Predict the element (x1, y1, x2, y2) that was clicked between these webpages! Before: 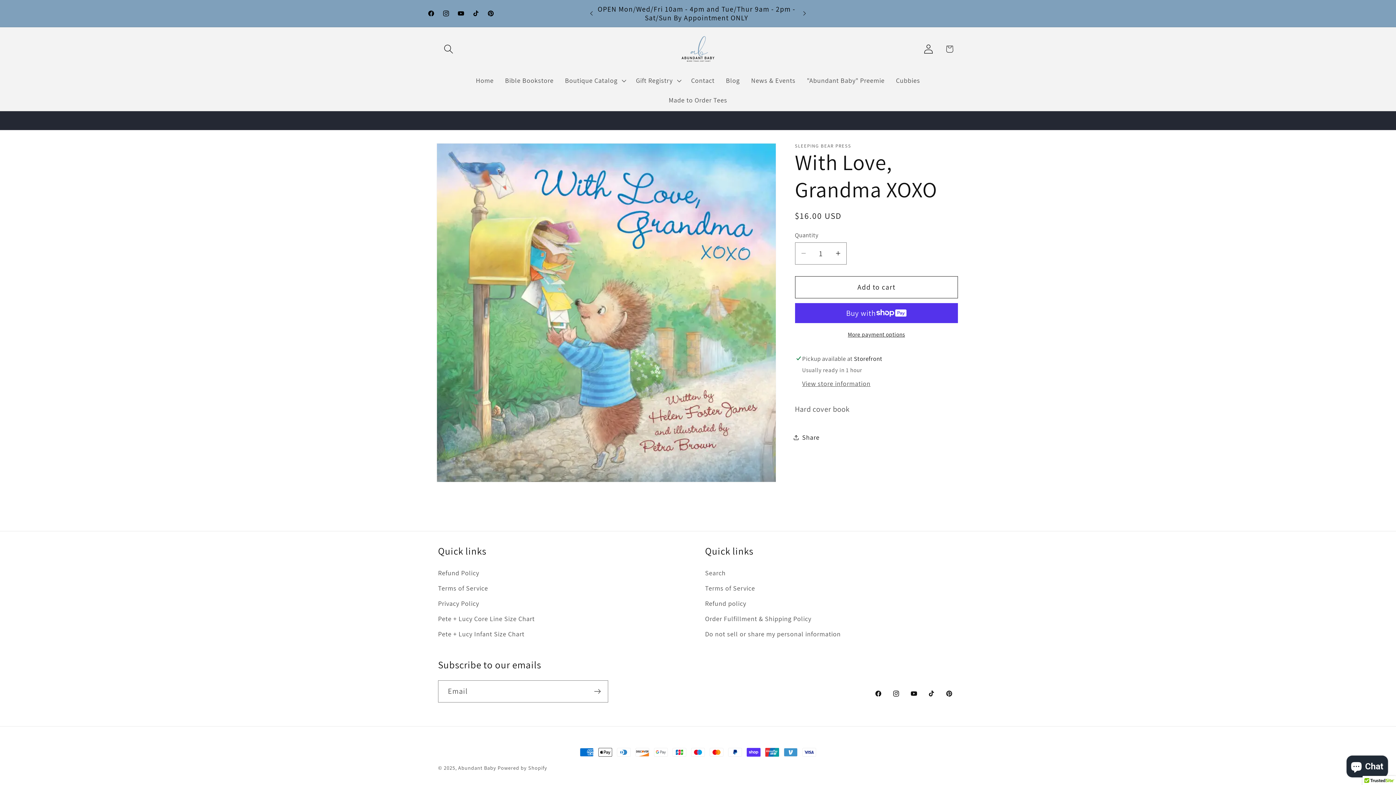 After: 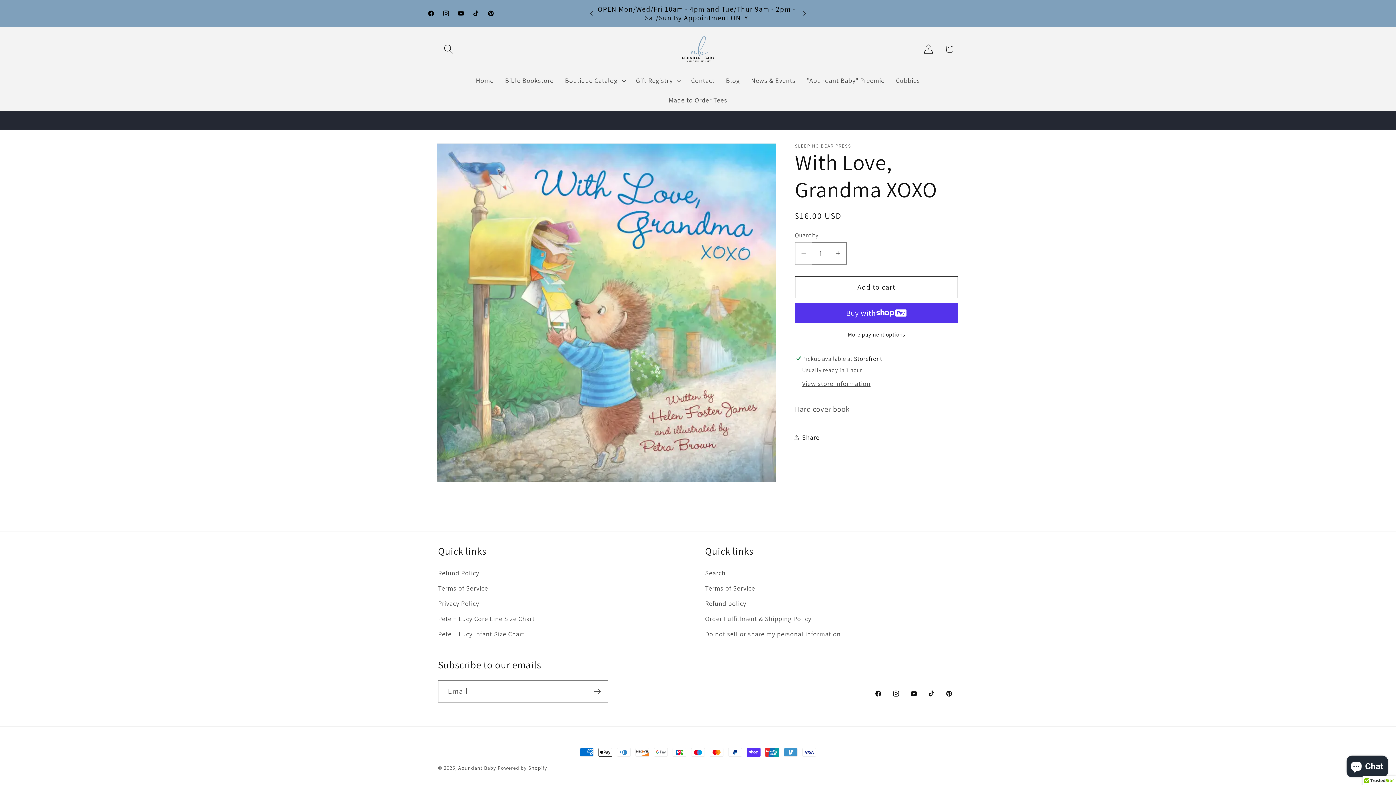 Action: label: Decrease quantity for With Love, Grandma XOXO bbox: (795, 242, 811, 264)